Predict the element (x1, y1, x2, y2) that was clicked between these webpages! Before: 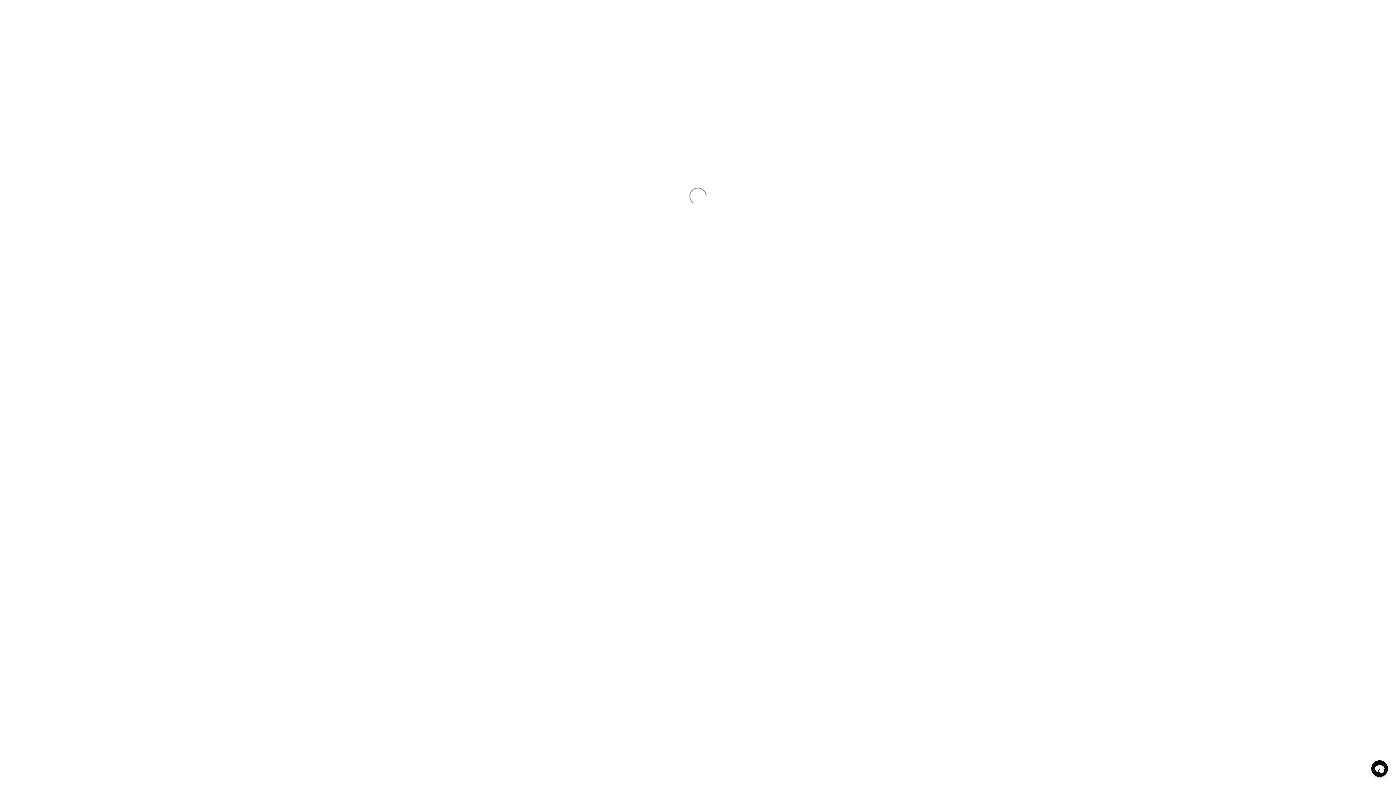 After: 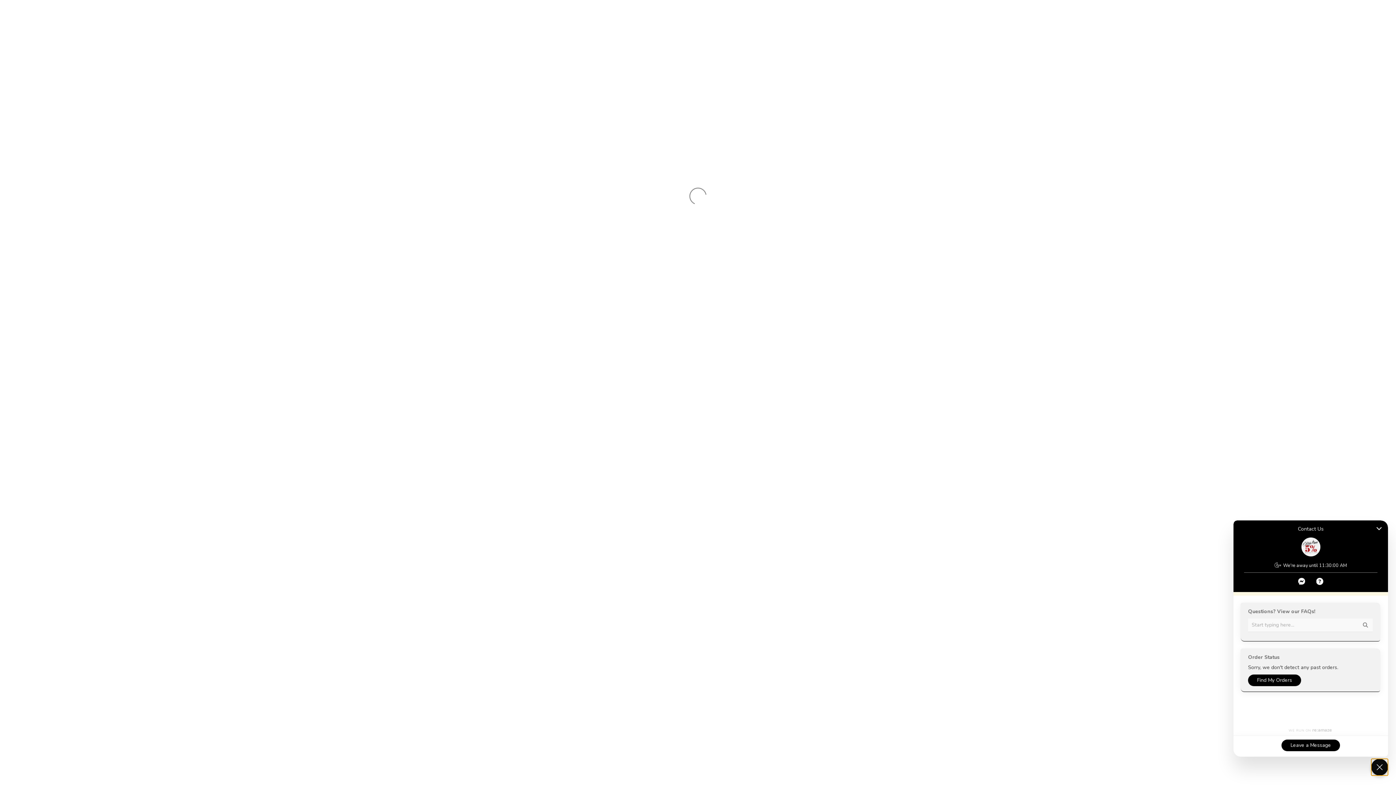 Action: label: Chat widget toggle bbox: (1371, 760, 1388, 777)